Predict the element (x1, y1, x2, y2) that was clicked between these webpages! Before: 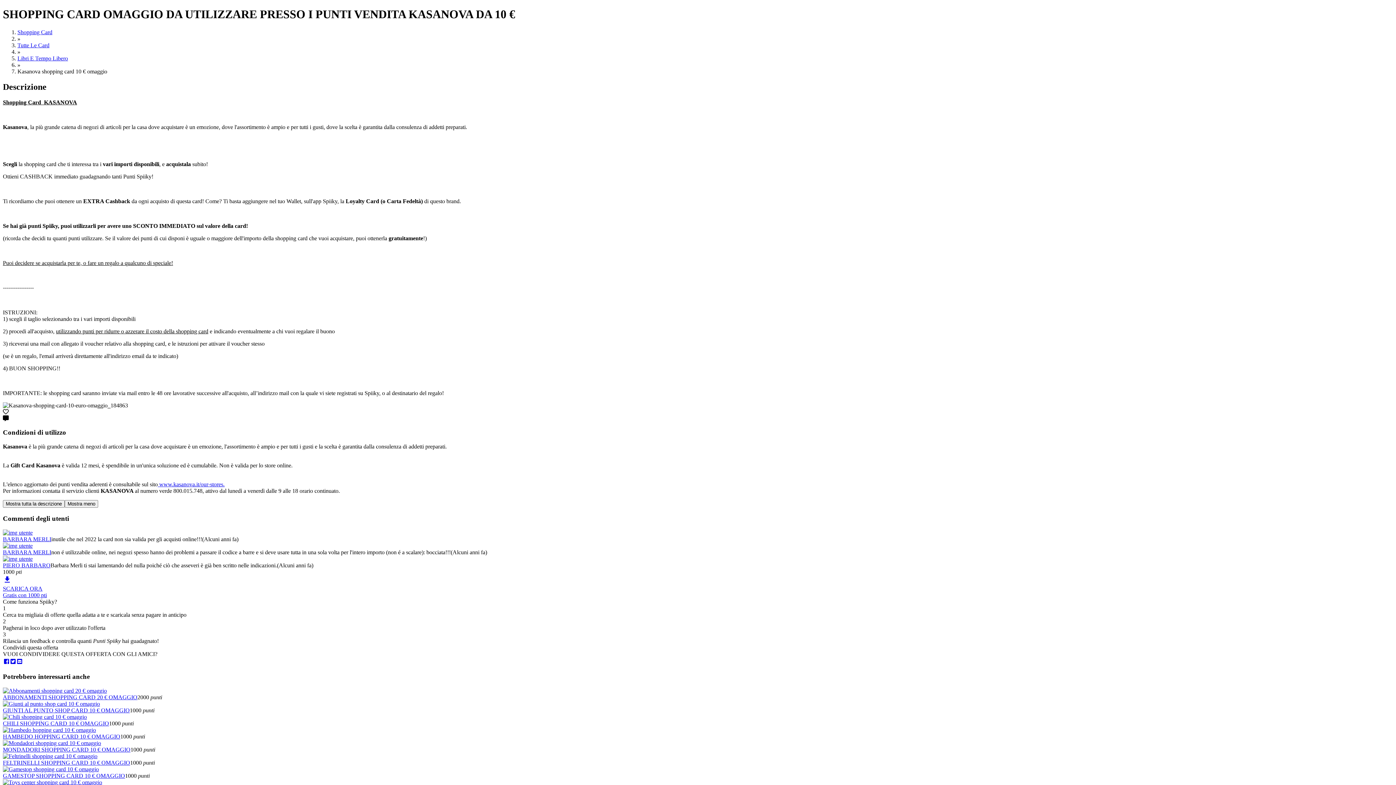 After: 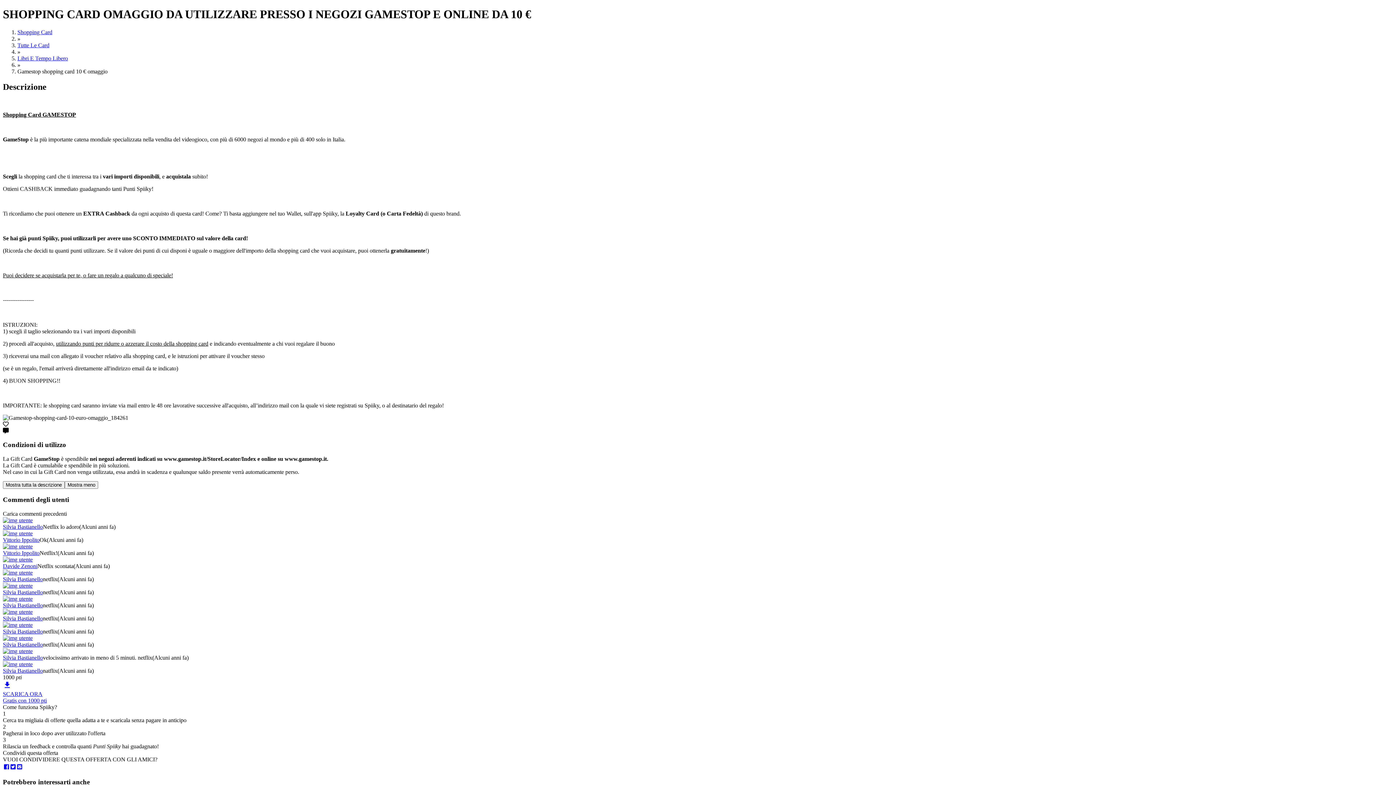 Action: label: GAMESTOP SHOPPING CARD 10 € OMAGGIO bbox: (2, 773, 125, 779)